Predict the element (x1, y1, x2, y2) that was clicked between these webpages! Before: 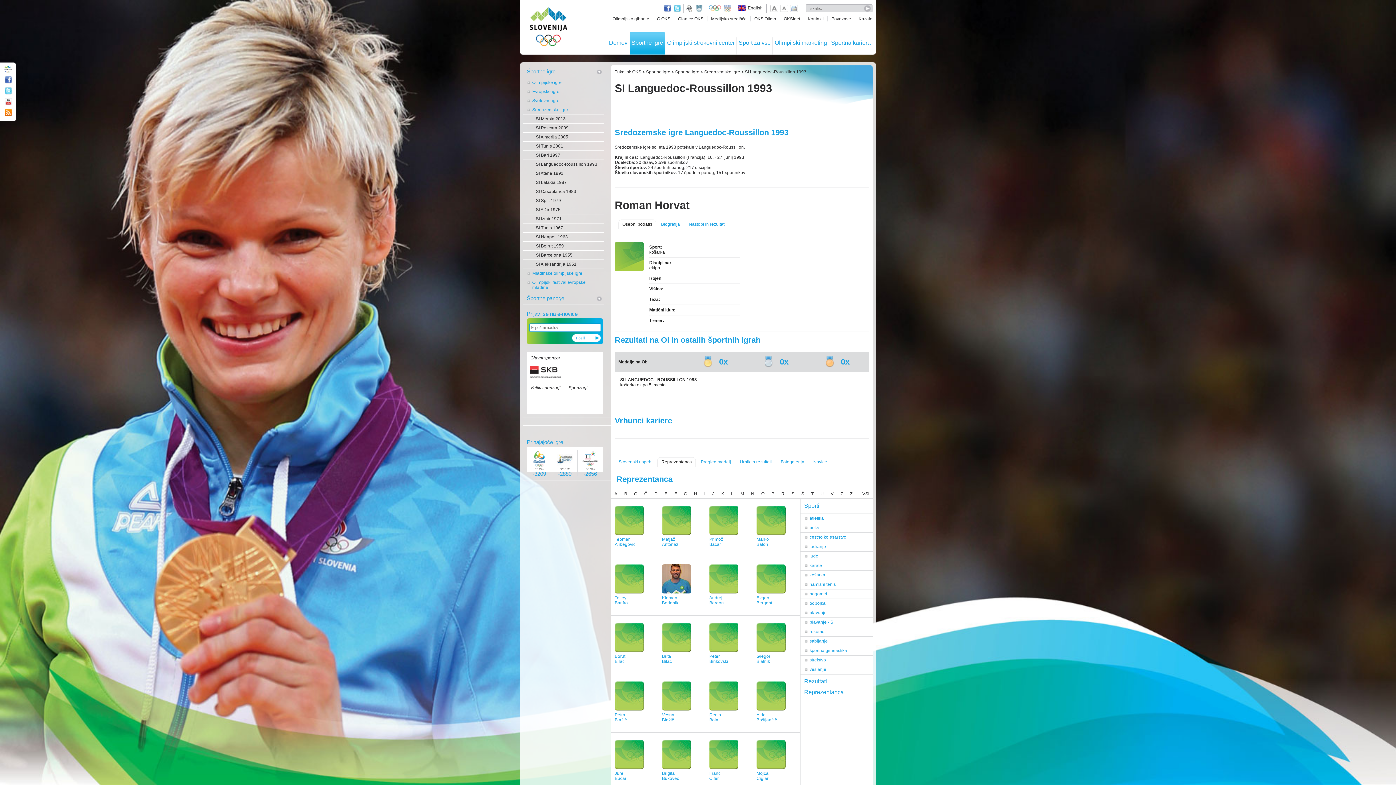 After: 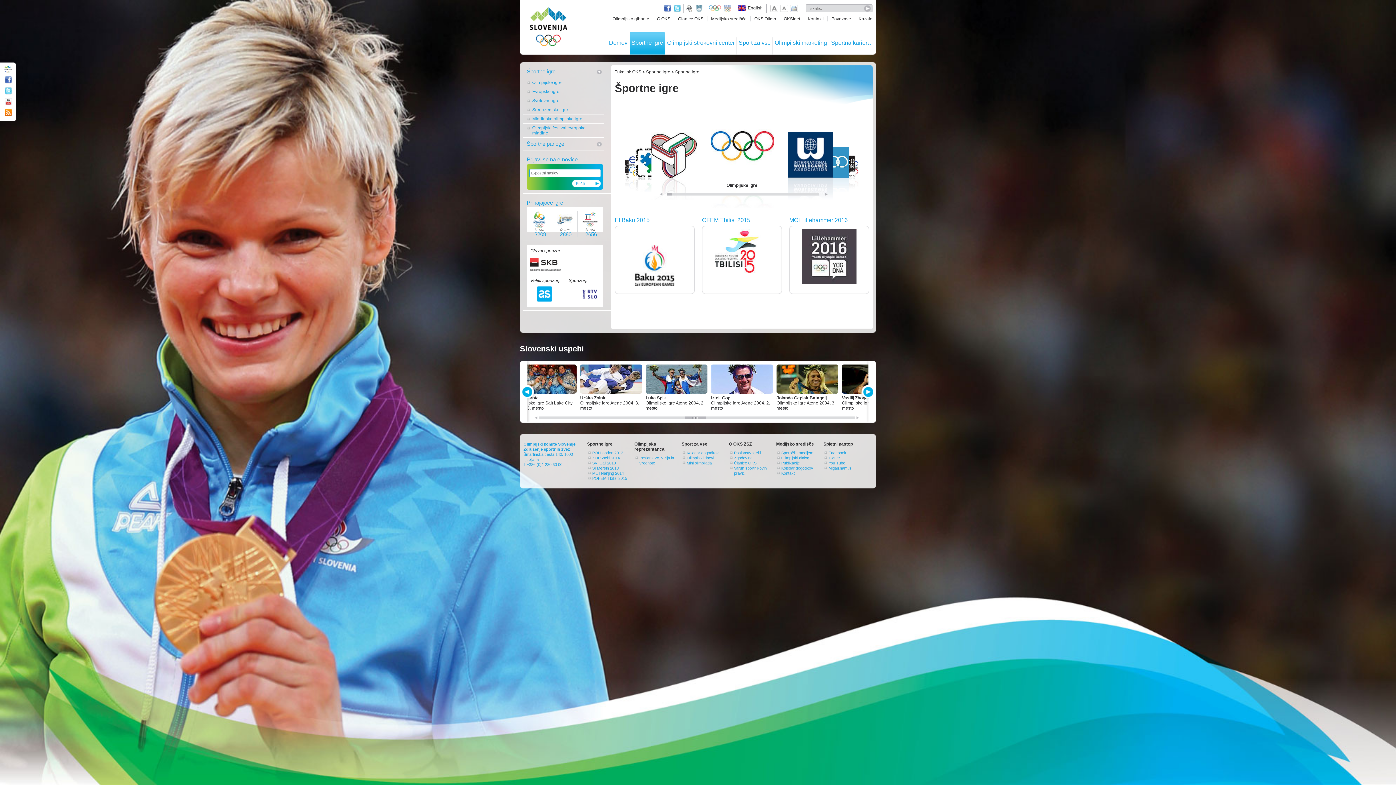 Action: bbox: (523, 65, 604, 78) label: Športne igre